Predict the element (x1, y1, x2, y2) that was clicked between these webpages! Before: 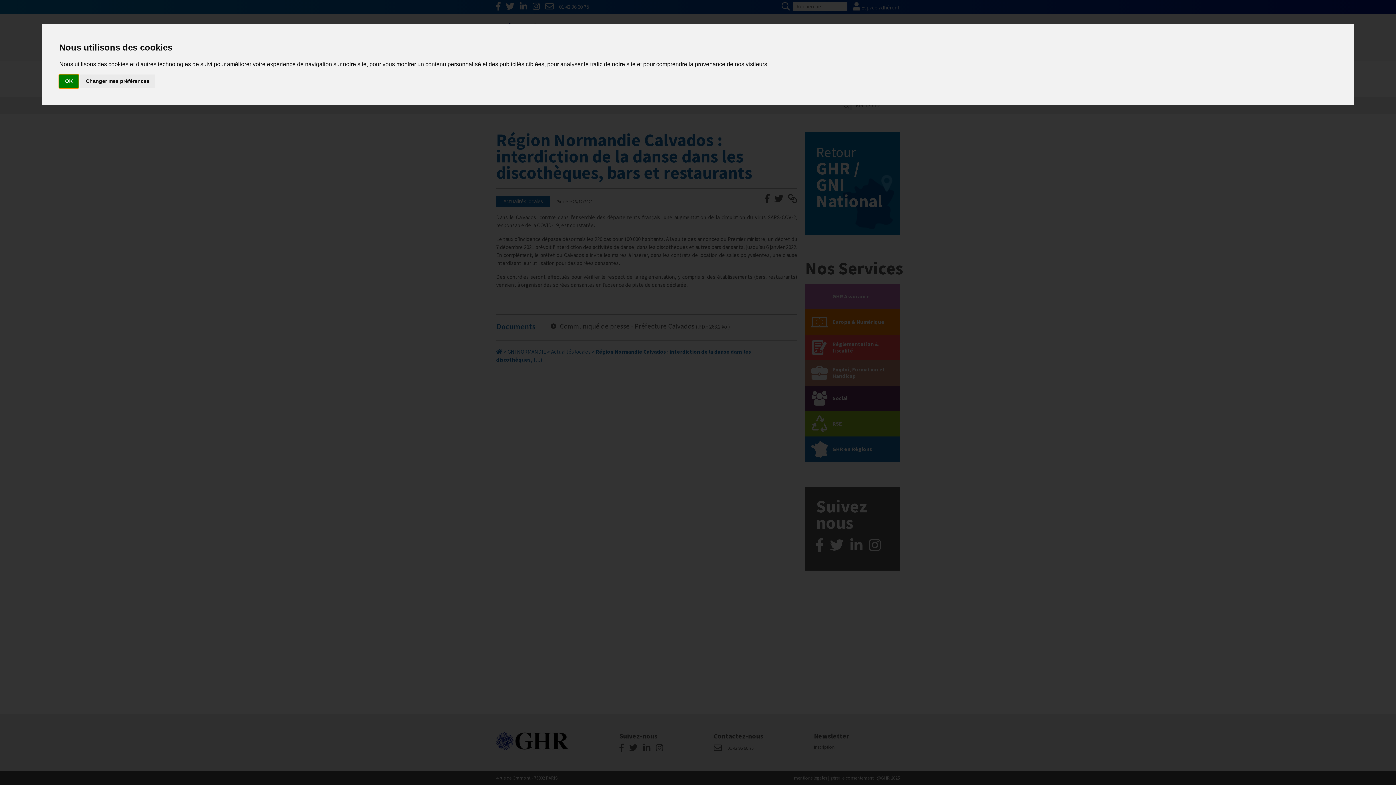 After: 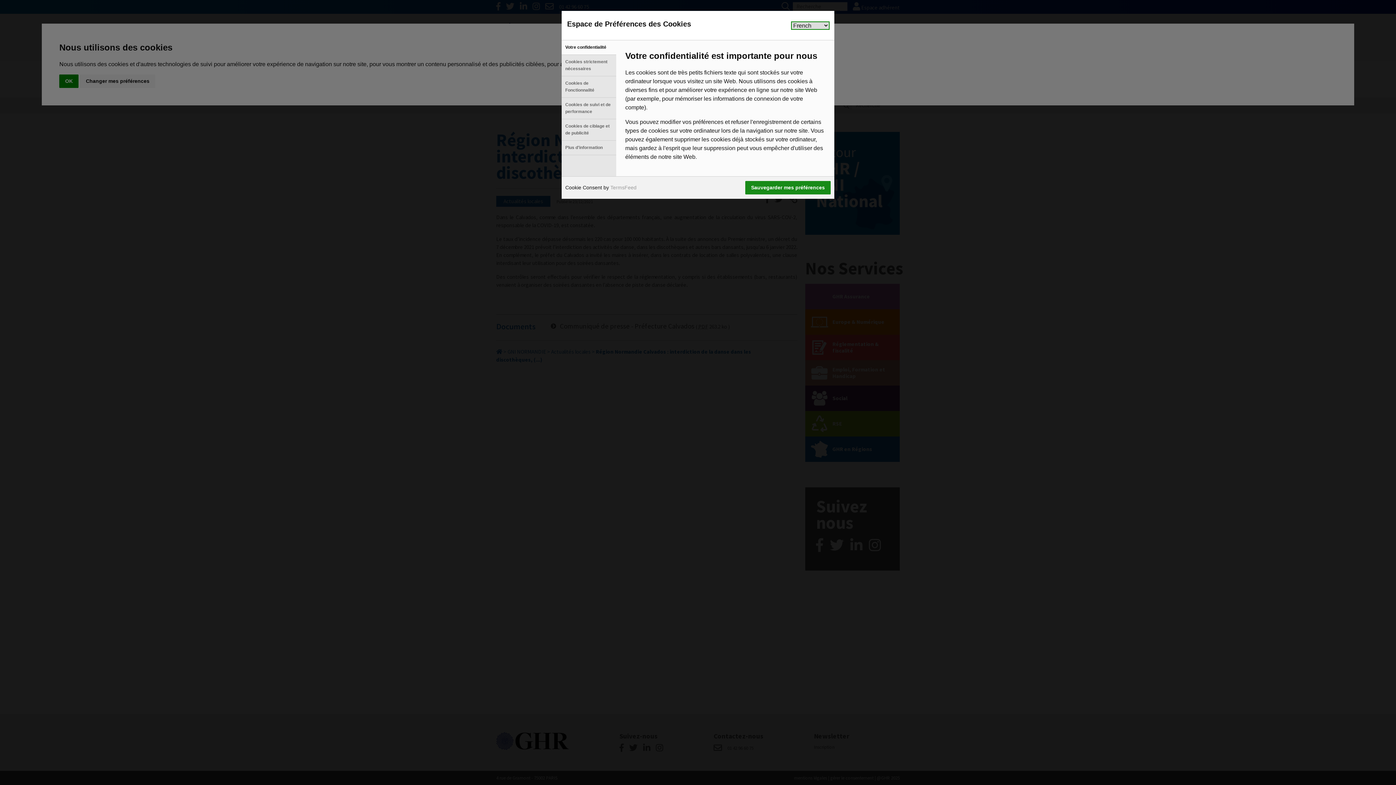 Action: bbox: (80, 74, 155, 87) label: Changer mes préférences